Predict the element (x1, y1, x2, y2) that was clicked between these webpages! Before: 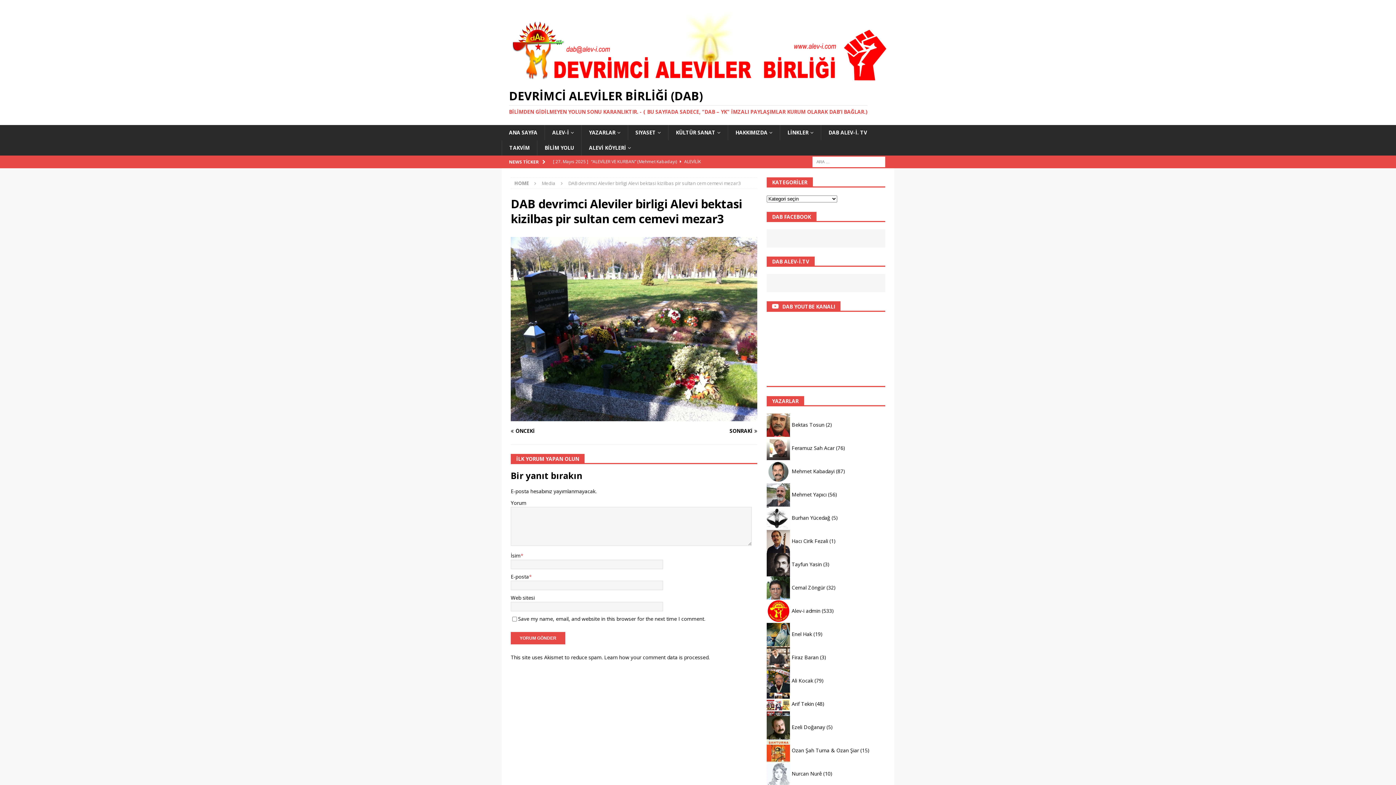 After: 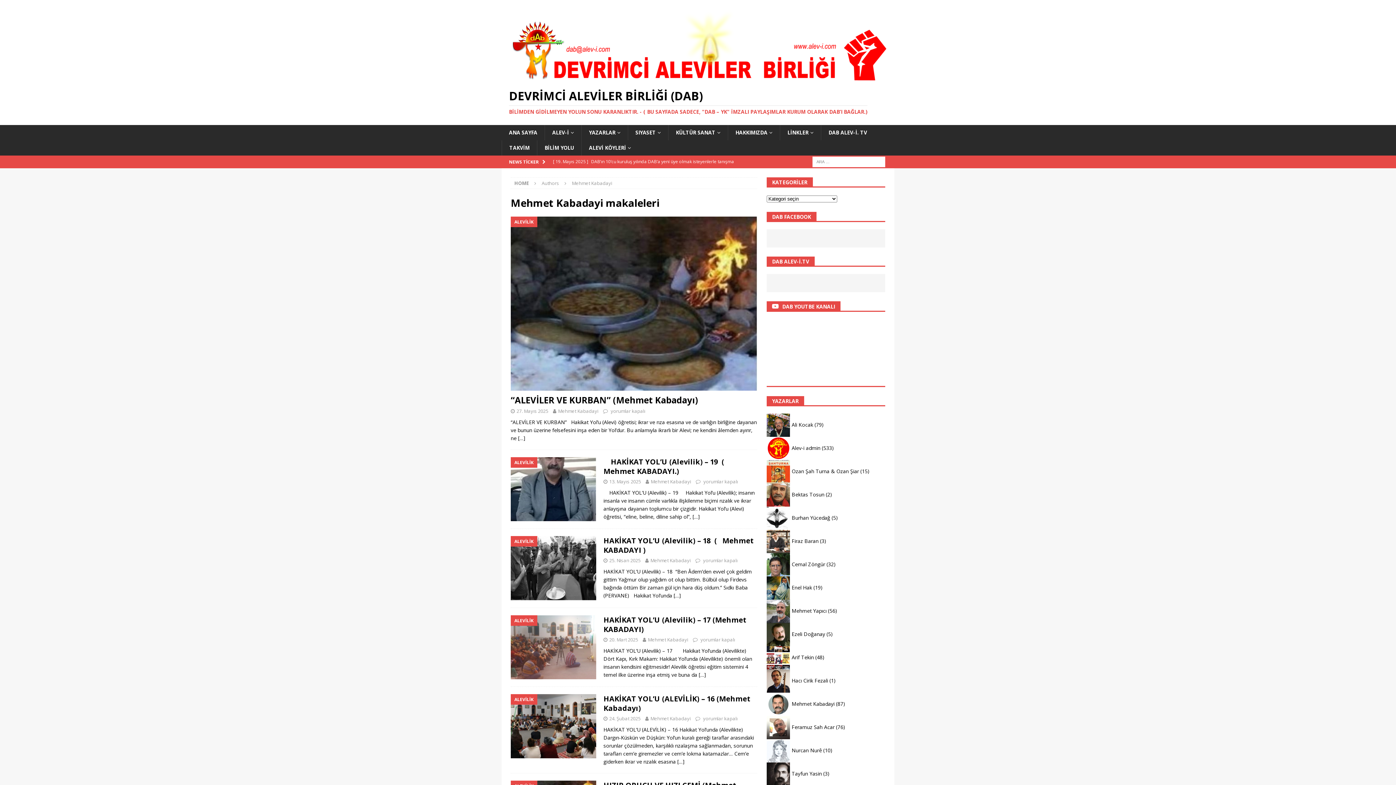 Action: bbox: (791, 467, 834, 474) label: Mehmet Kabadayi